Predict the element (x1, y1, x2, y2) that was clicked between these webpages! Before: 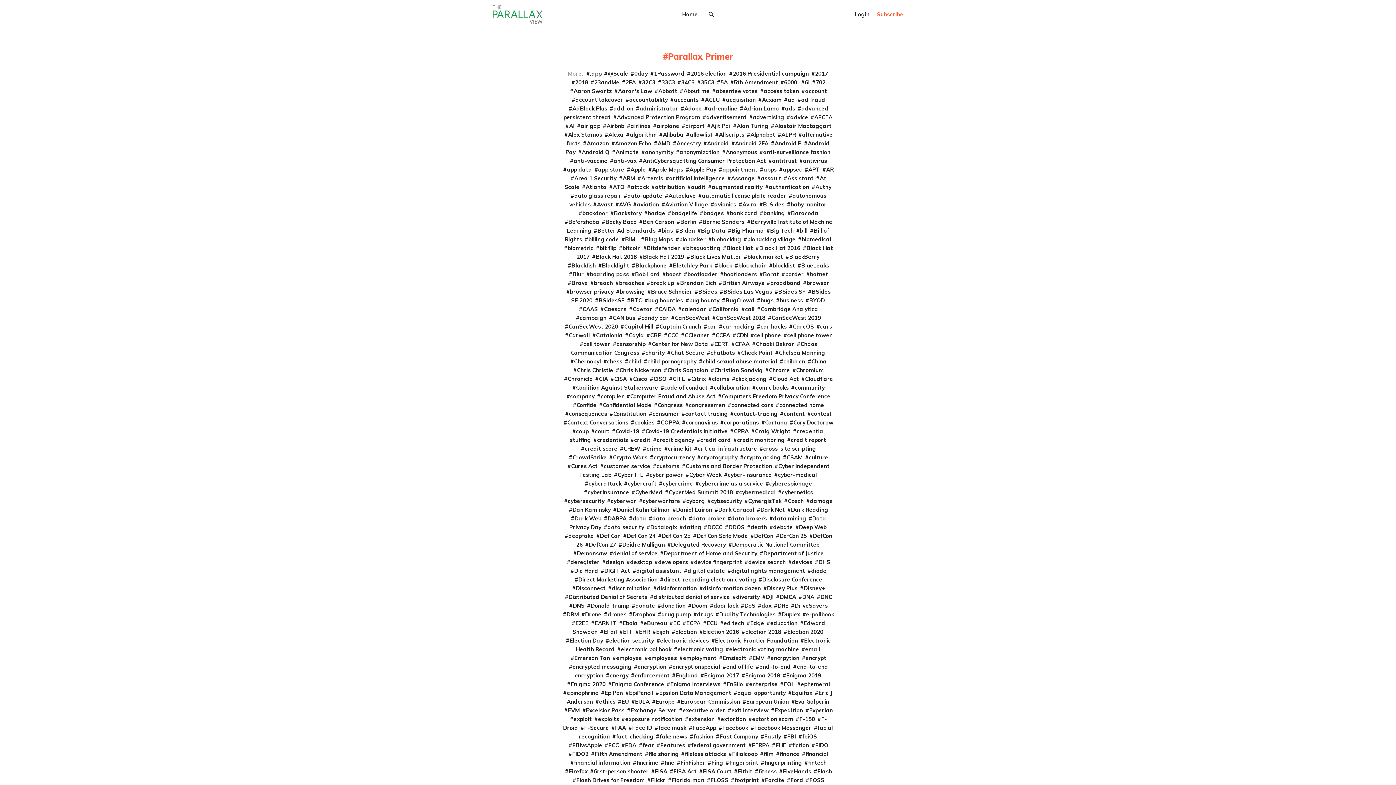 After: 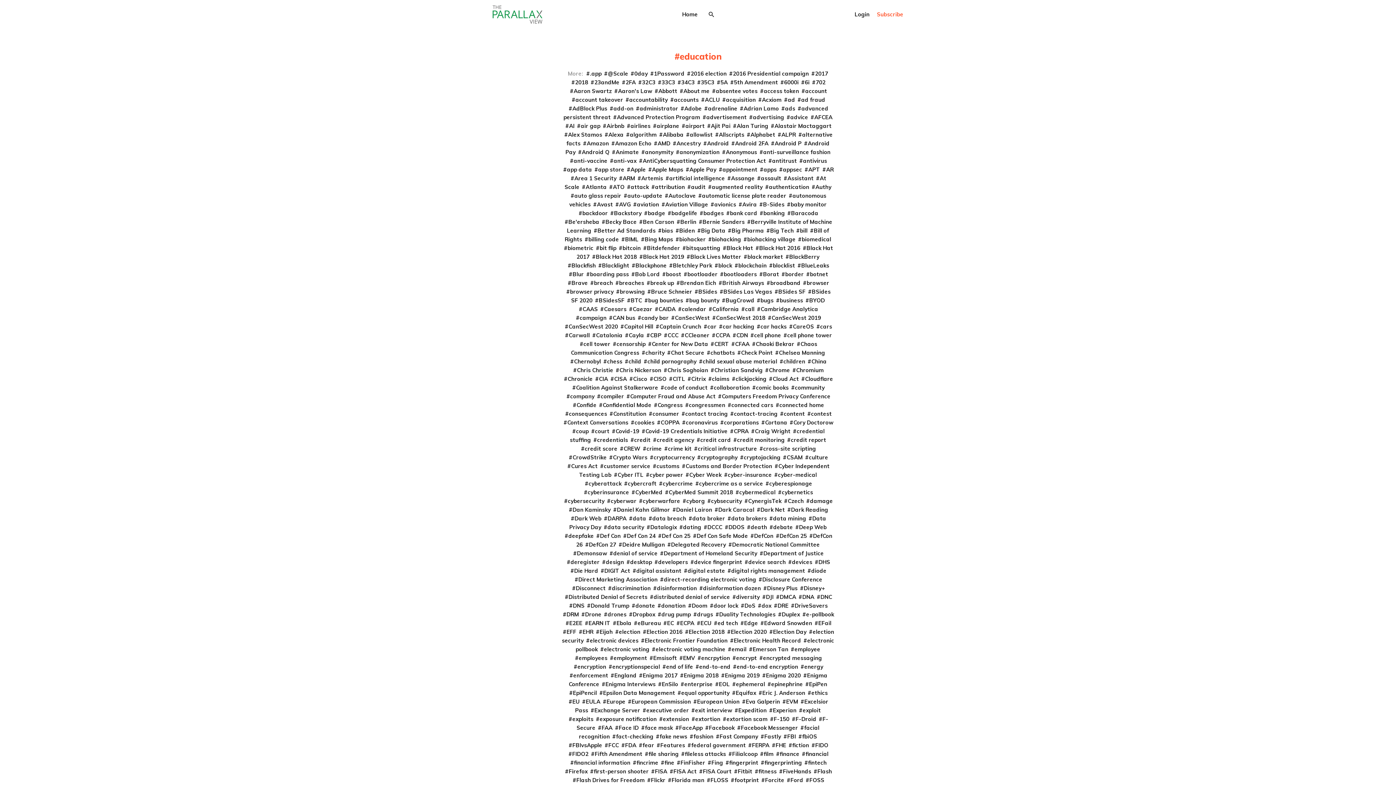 Action: label: education bbox: (766, 620, 797, 626)